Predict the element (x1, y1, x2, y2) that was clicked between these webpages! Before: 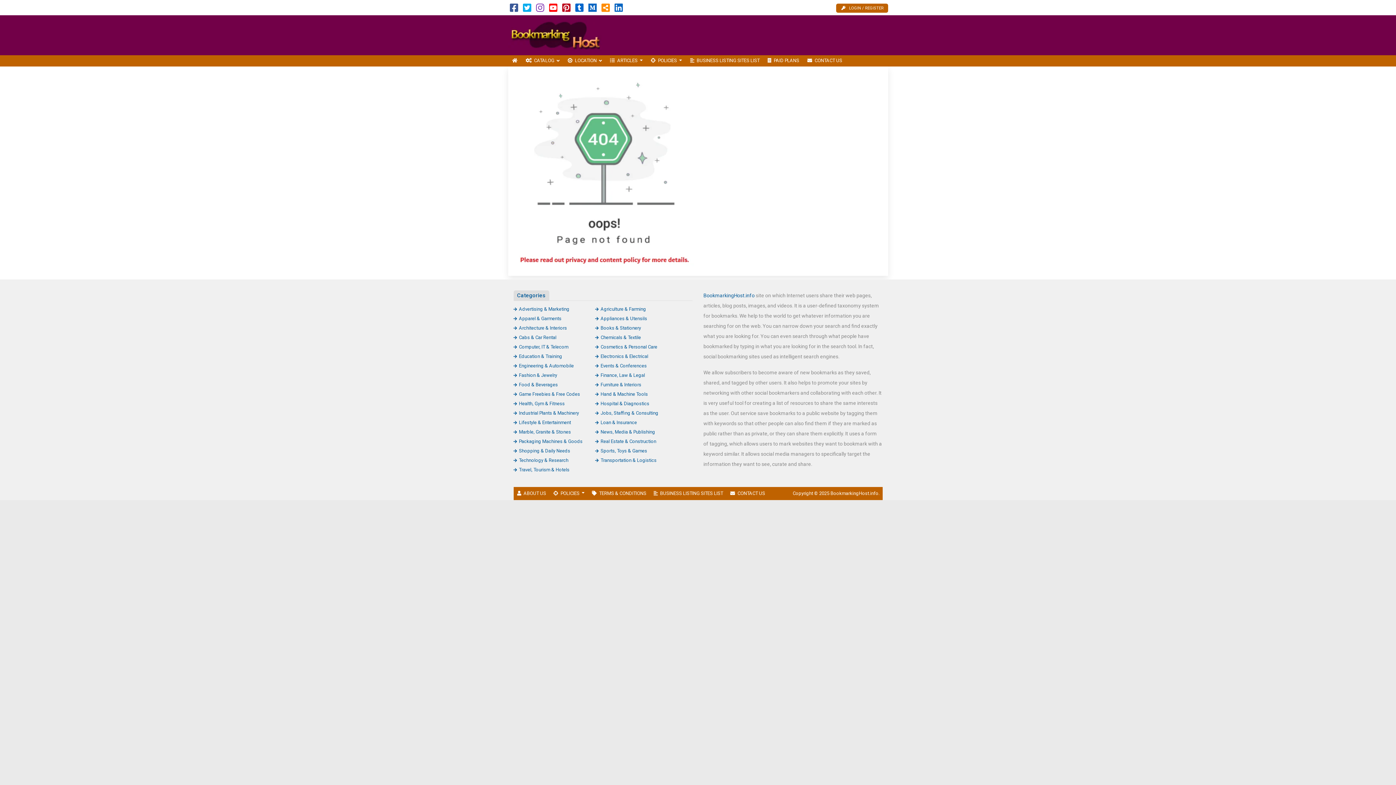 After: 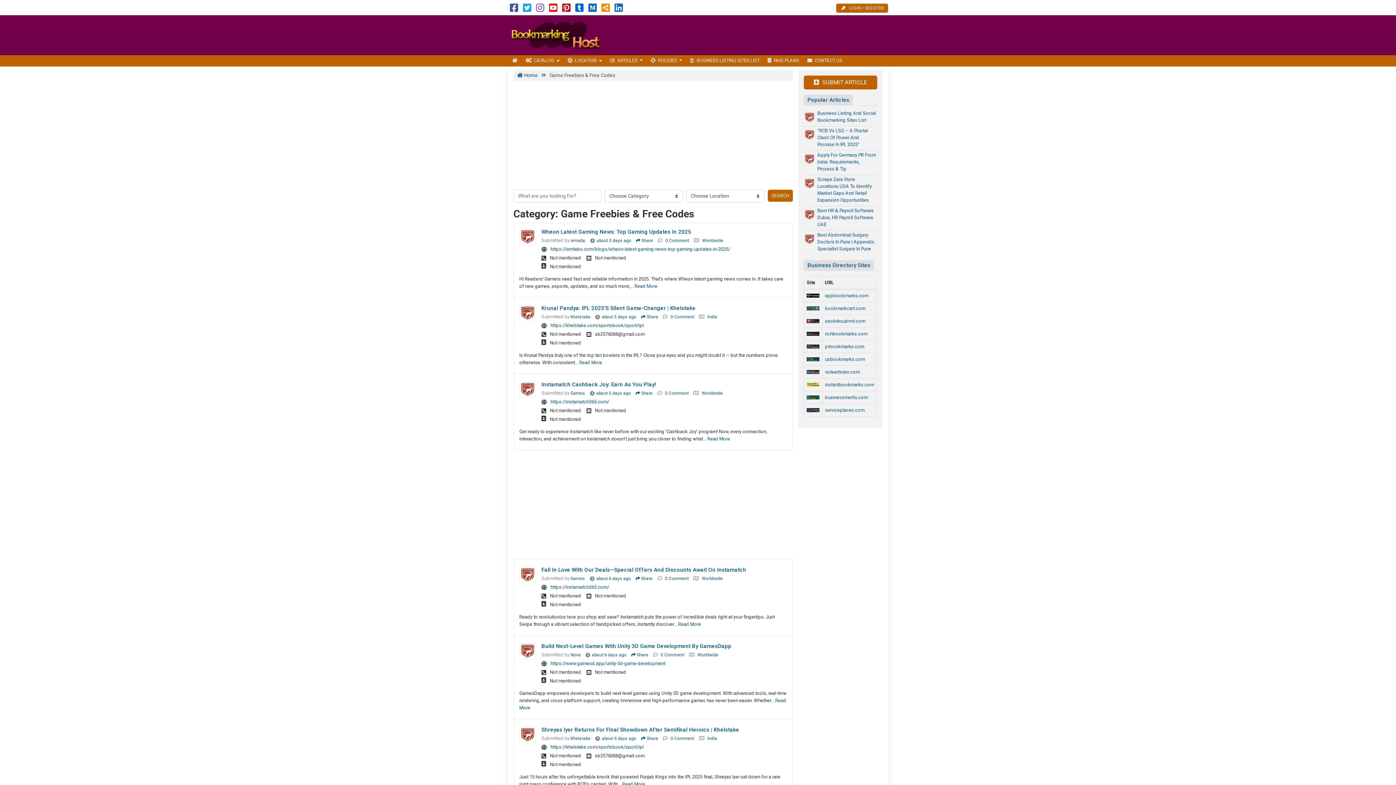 Action: label: Game Freebies & Free Codes bbox: (513, 391, 580, 396)